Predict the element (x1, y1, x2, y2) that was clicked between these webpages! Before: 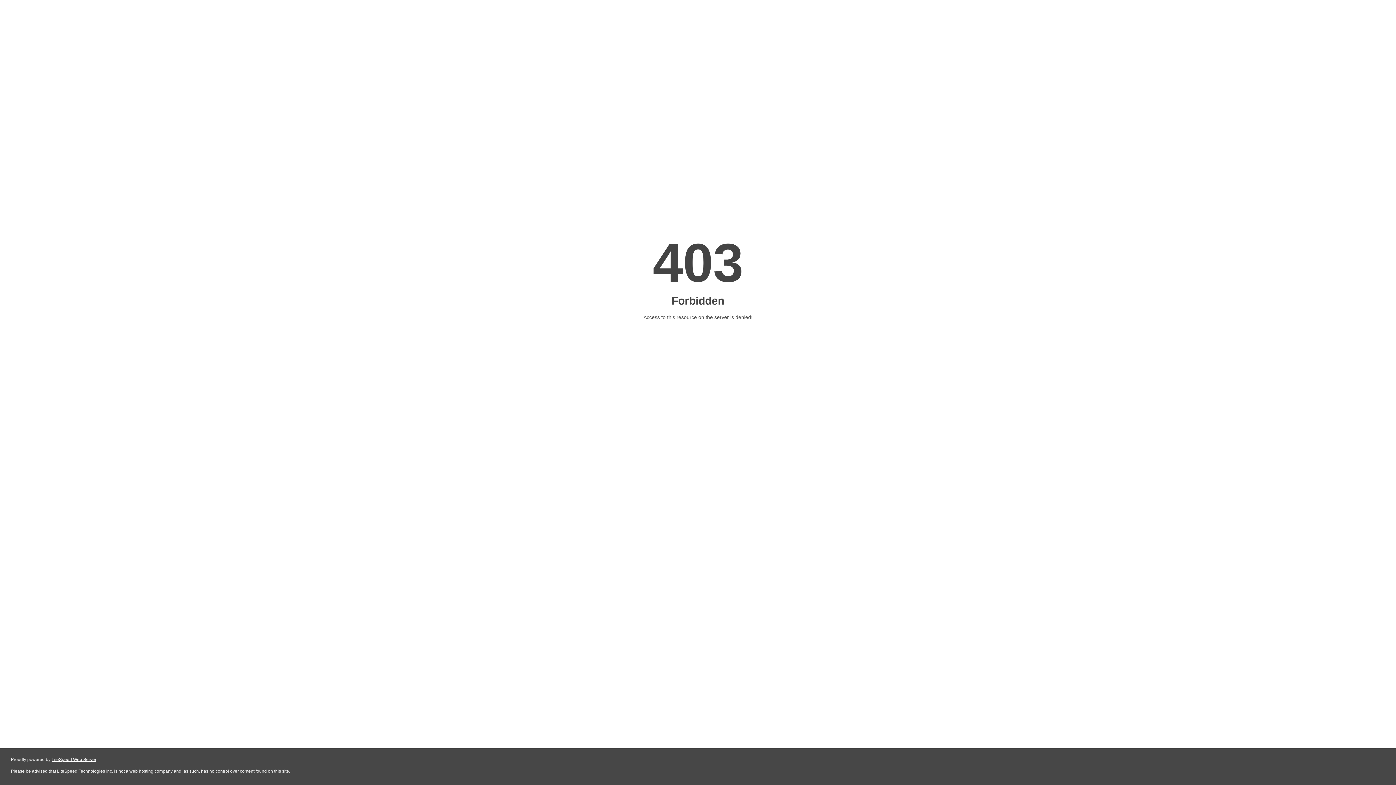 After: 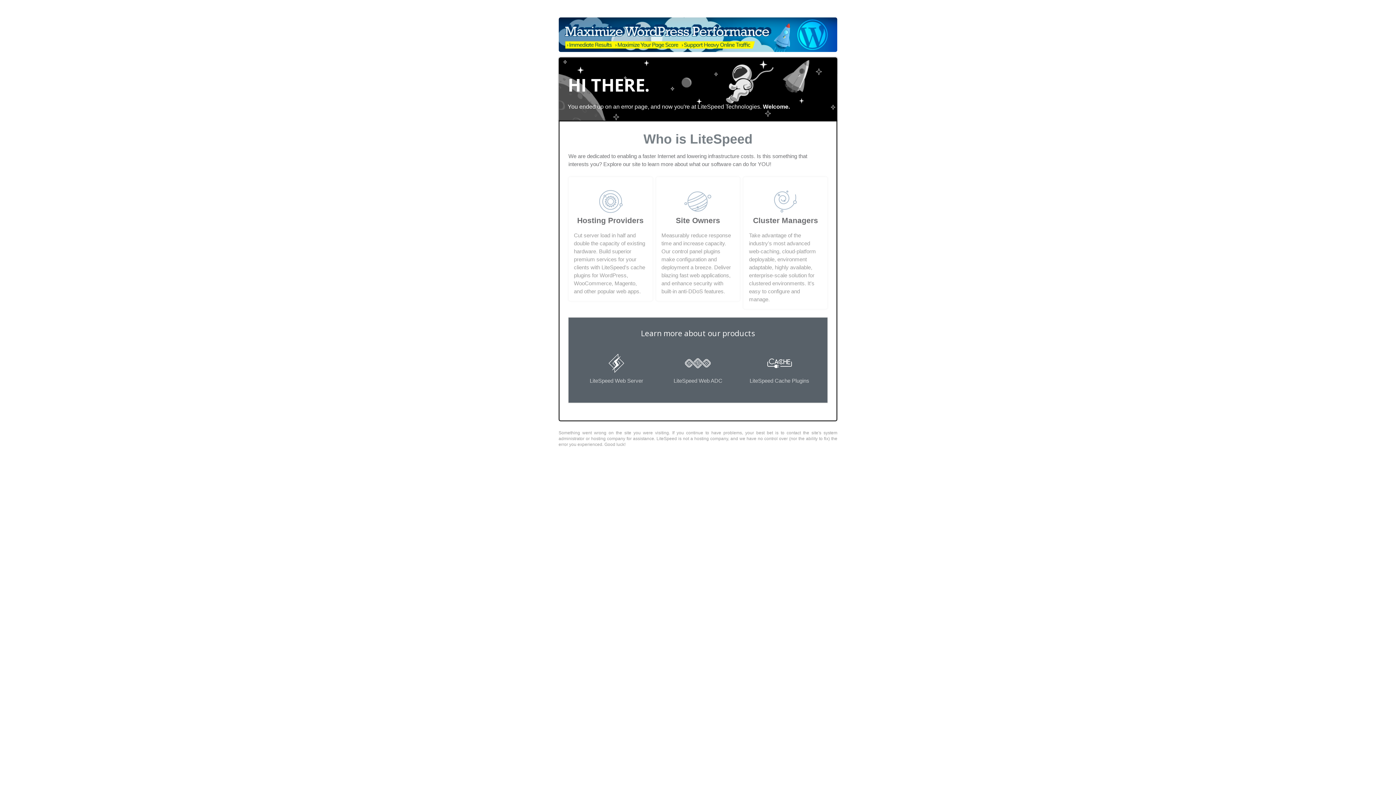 Action: label: LiteSpeed Web Server bbox: (51, 757, 96, 762)